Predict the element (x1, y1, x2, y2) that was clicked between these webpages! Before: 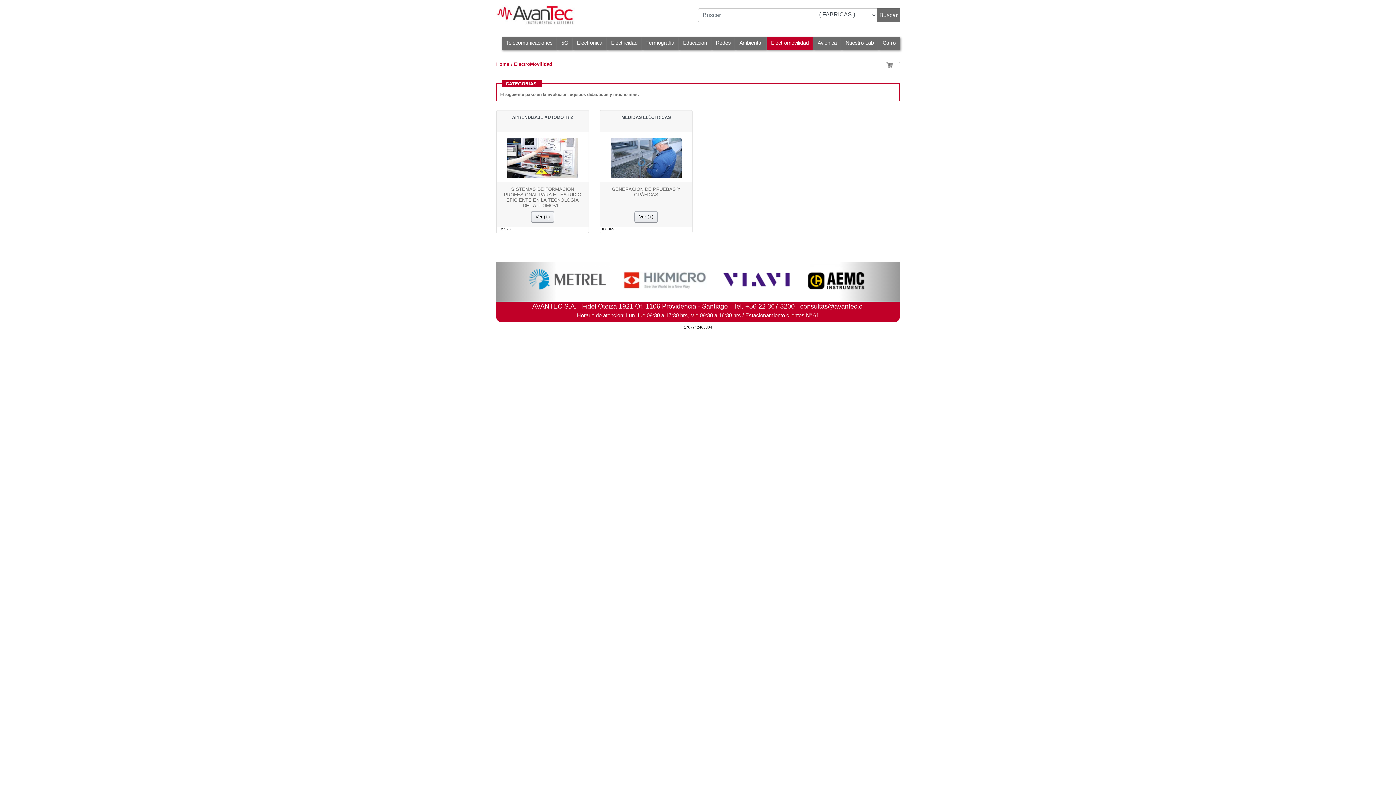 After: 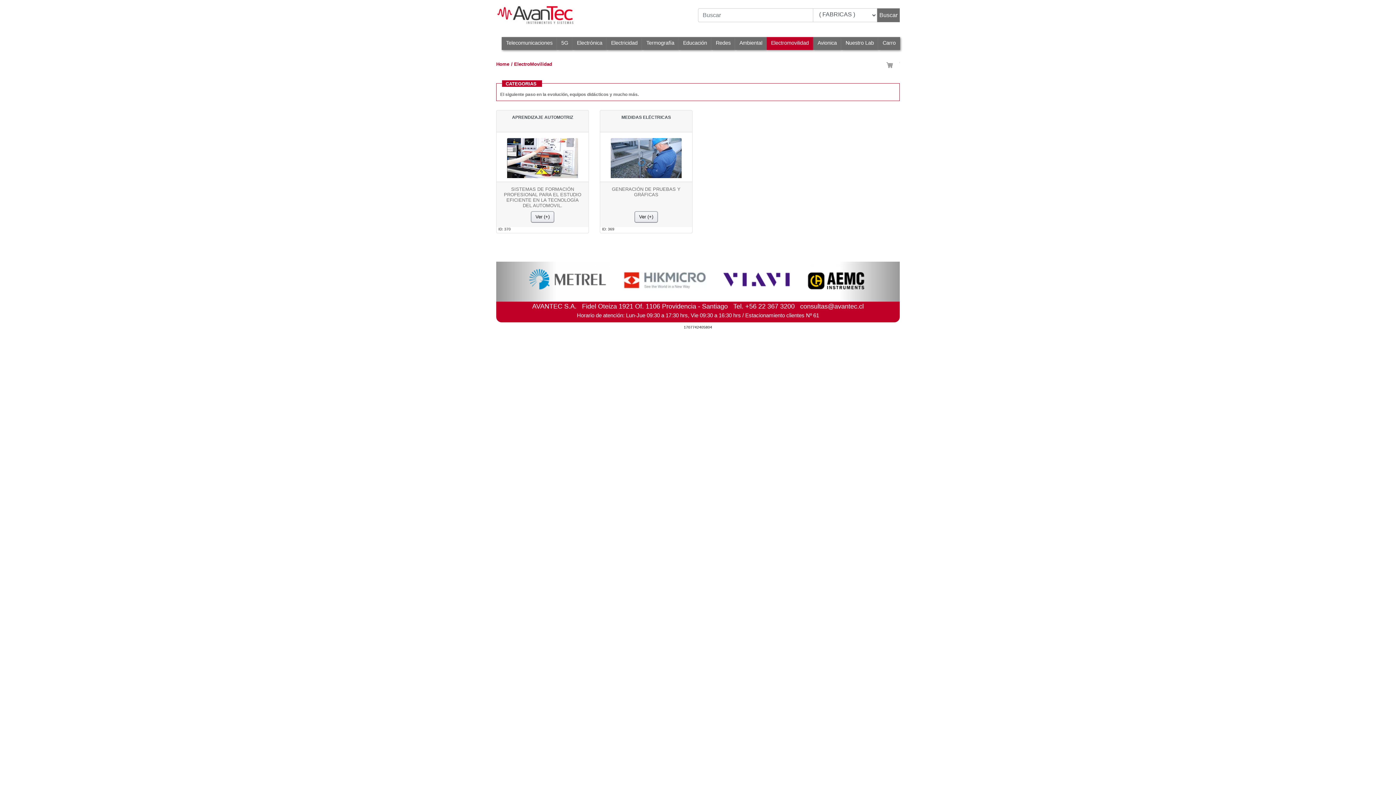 Action: bbox: (733, 302, 794, 310) label: Tel. +56 22 367 3200